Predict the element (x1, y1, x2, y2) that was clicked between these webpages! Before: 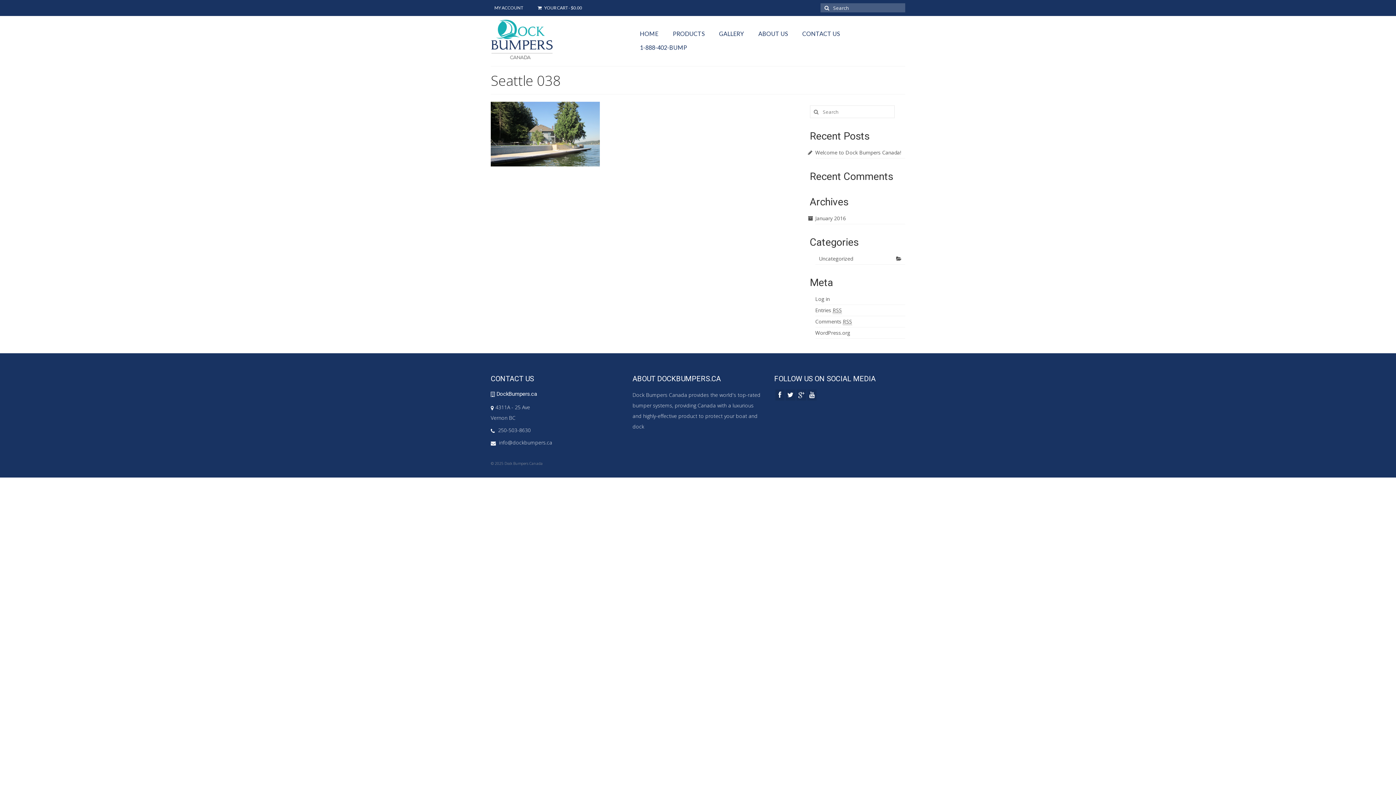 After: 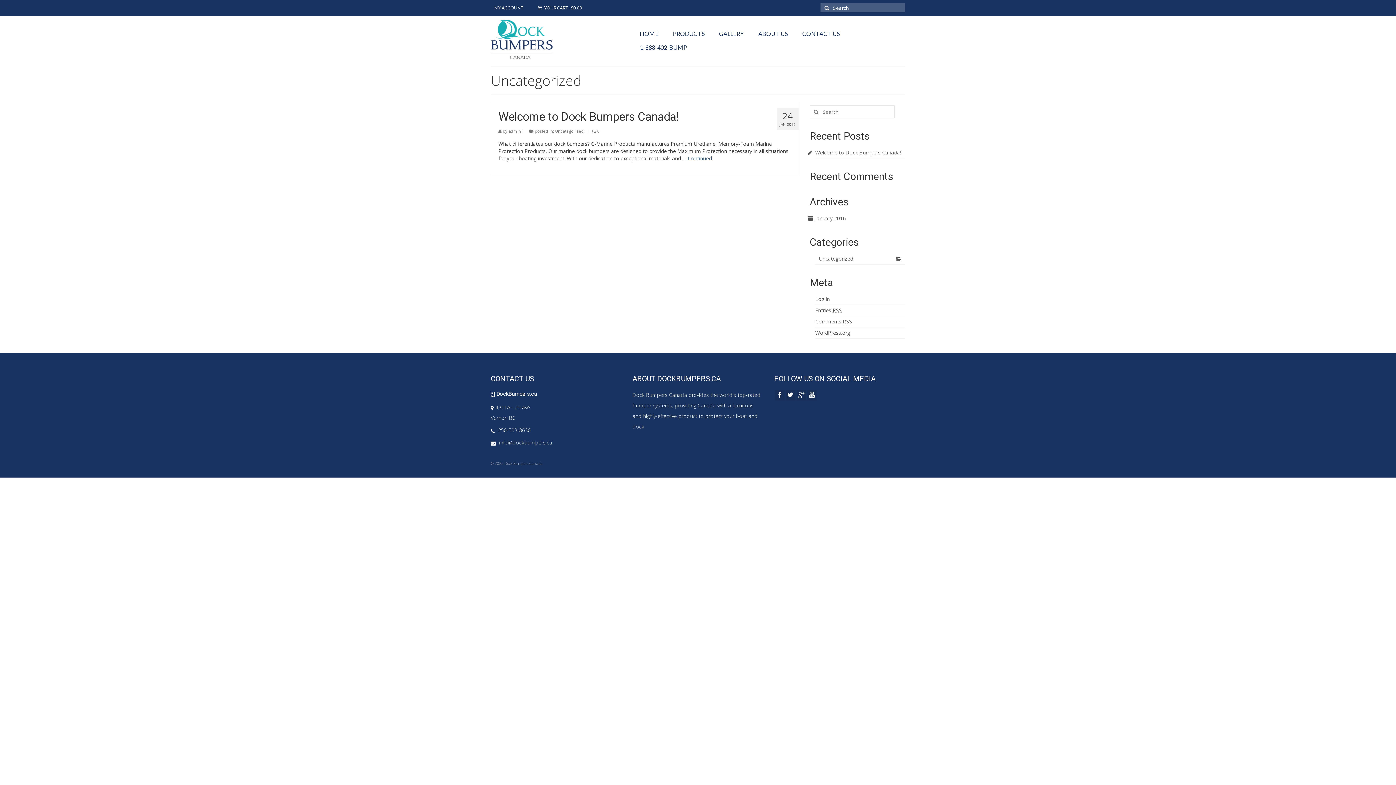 Action: label: Uncategorized bbox: (815, 253, 905, 264)